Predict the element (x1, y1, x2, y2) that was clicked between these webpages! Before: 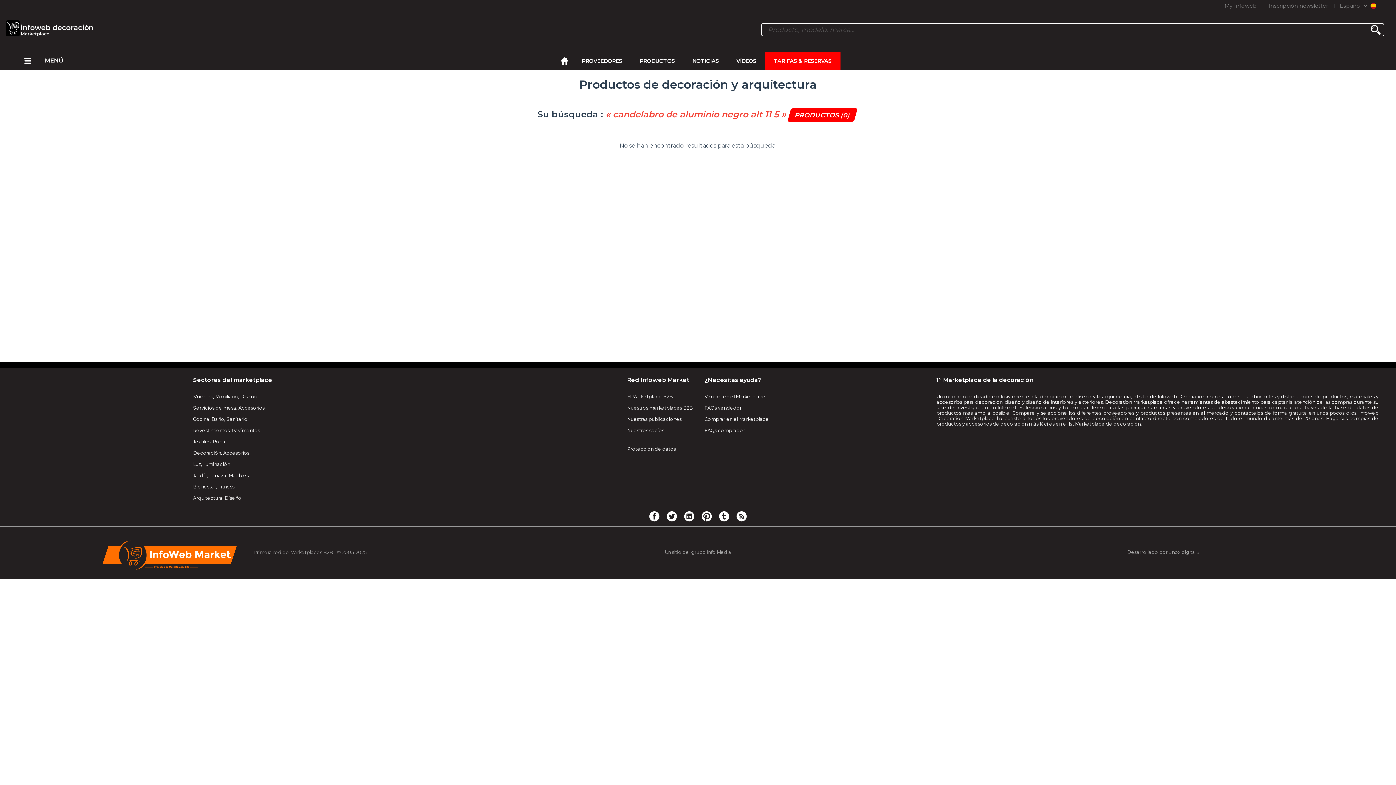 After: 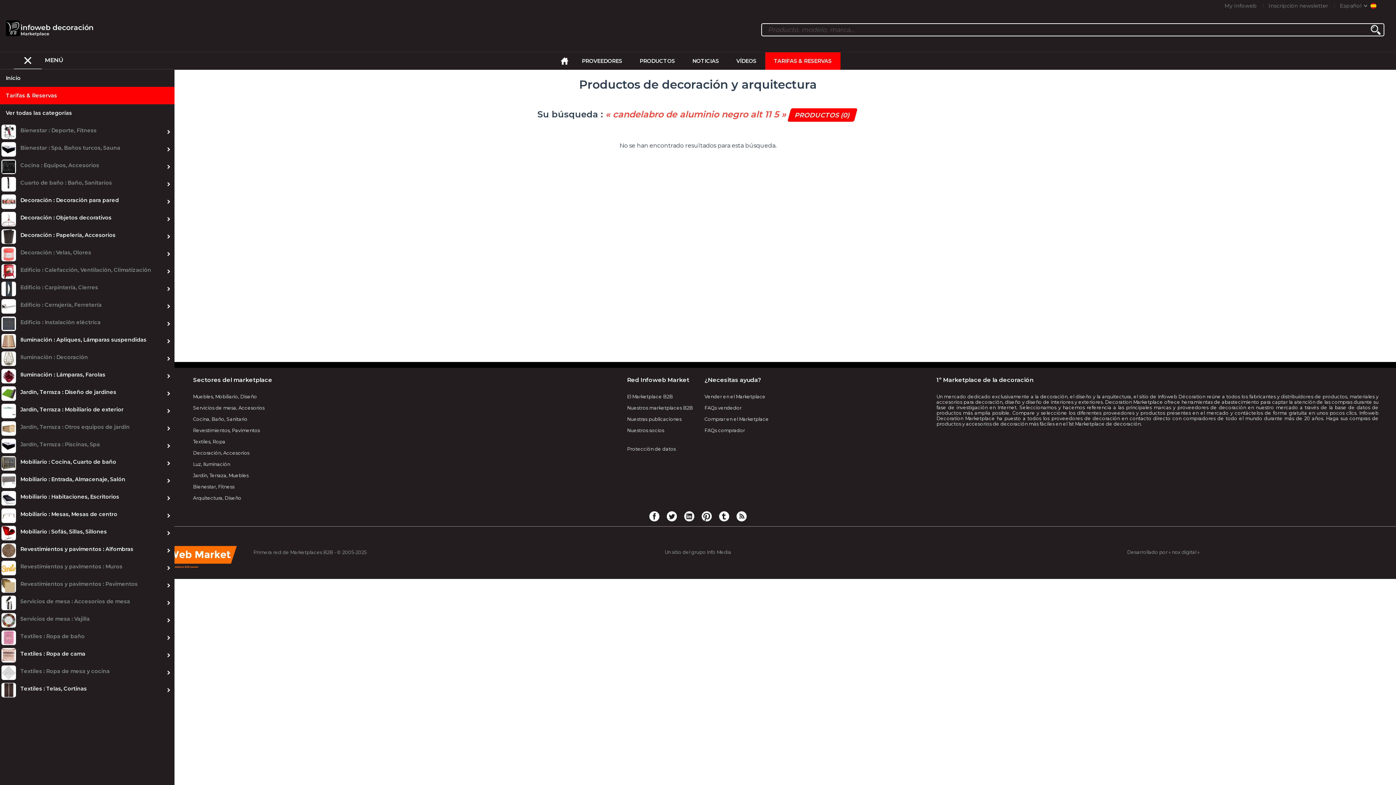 Action: bbox: (13, 52, 41, 69)